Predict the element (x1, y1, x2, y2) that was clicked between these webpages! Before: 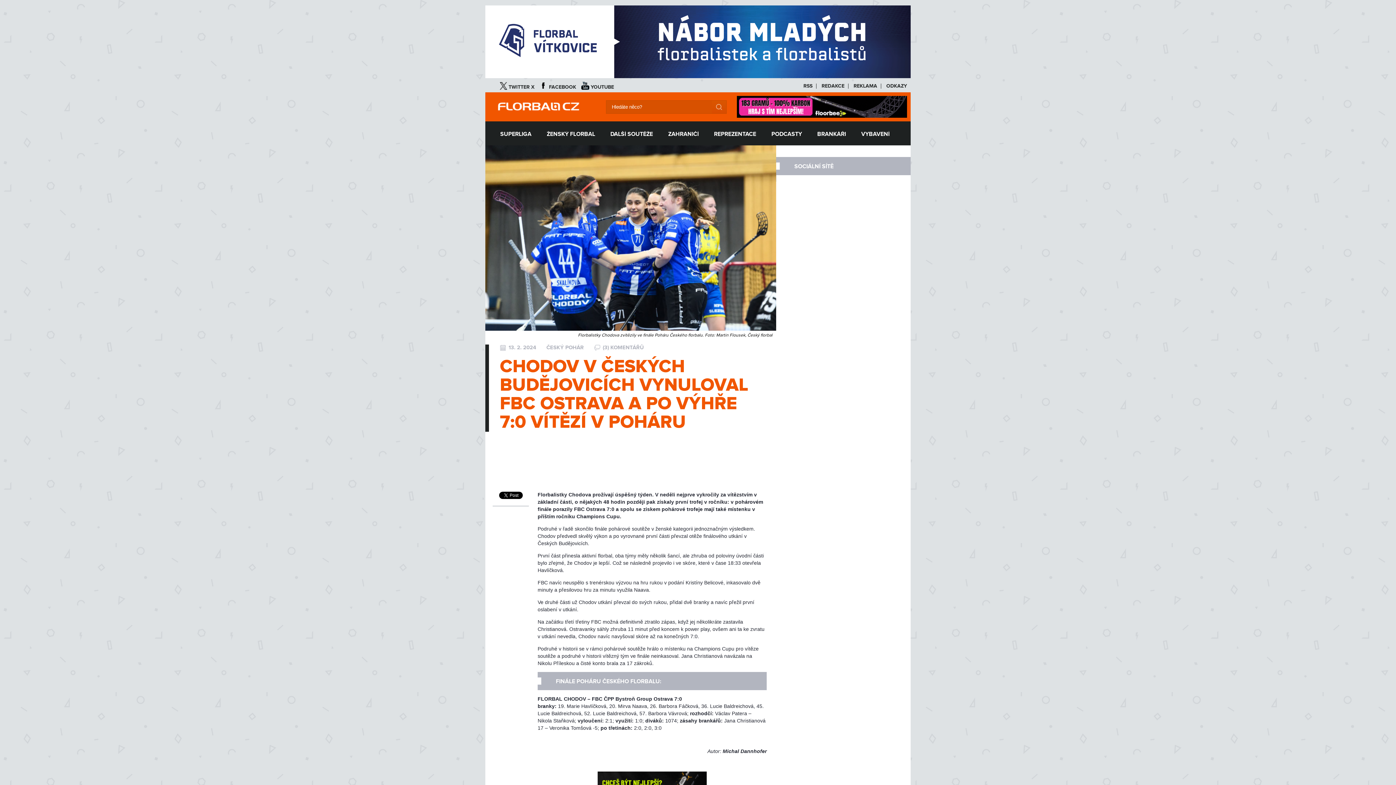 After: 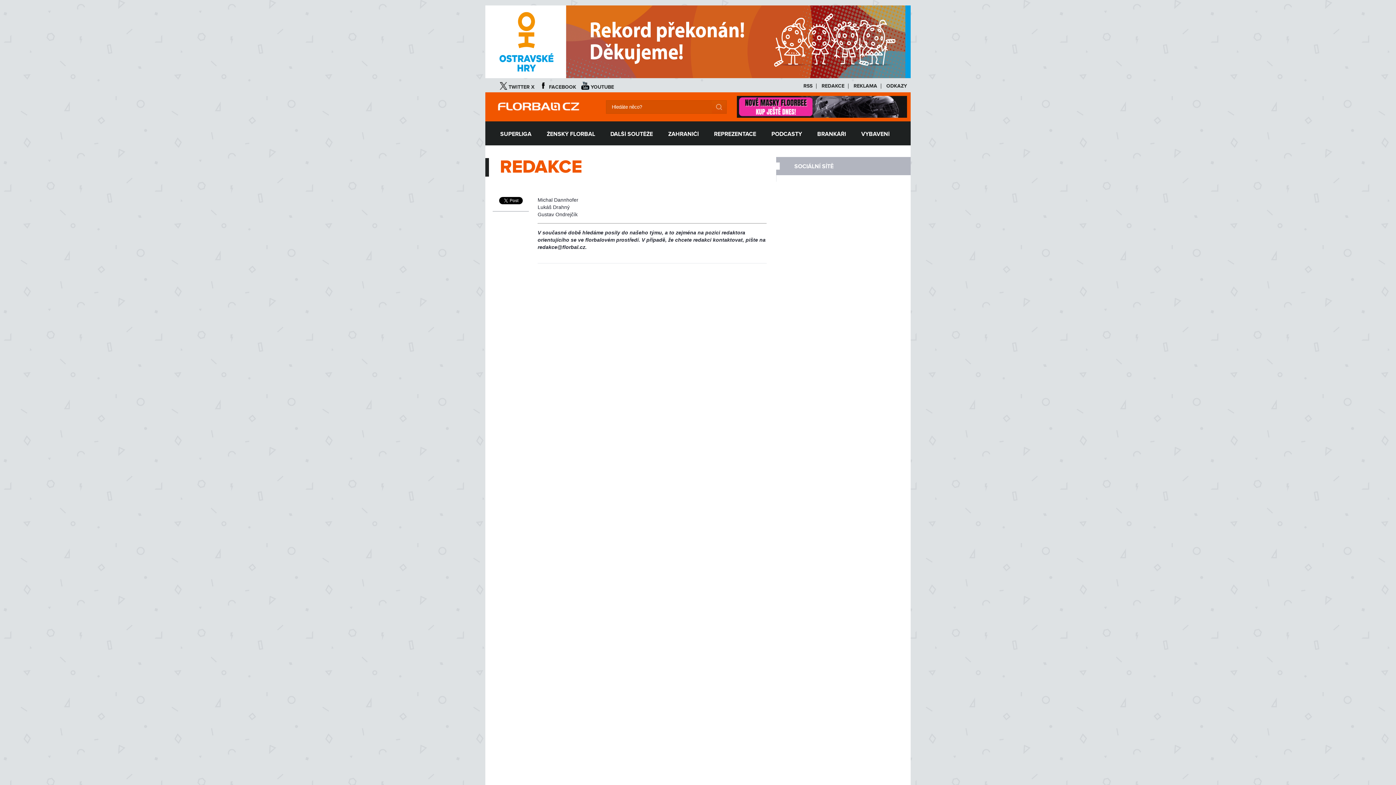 Action: bbox: (818, 83, 848, 88) label: REDAKCE